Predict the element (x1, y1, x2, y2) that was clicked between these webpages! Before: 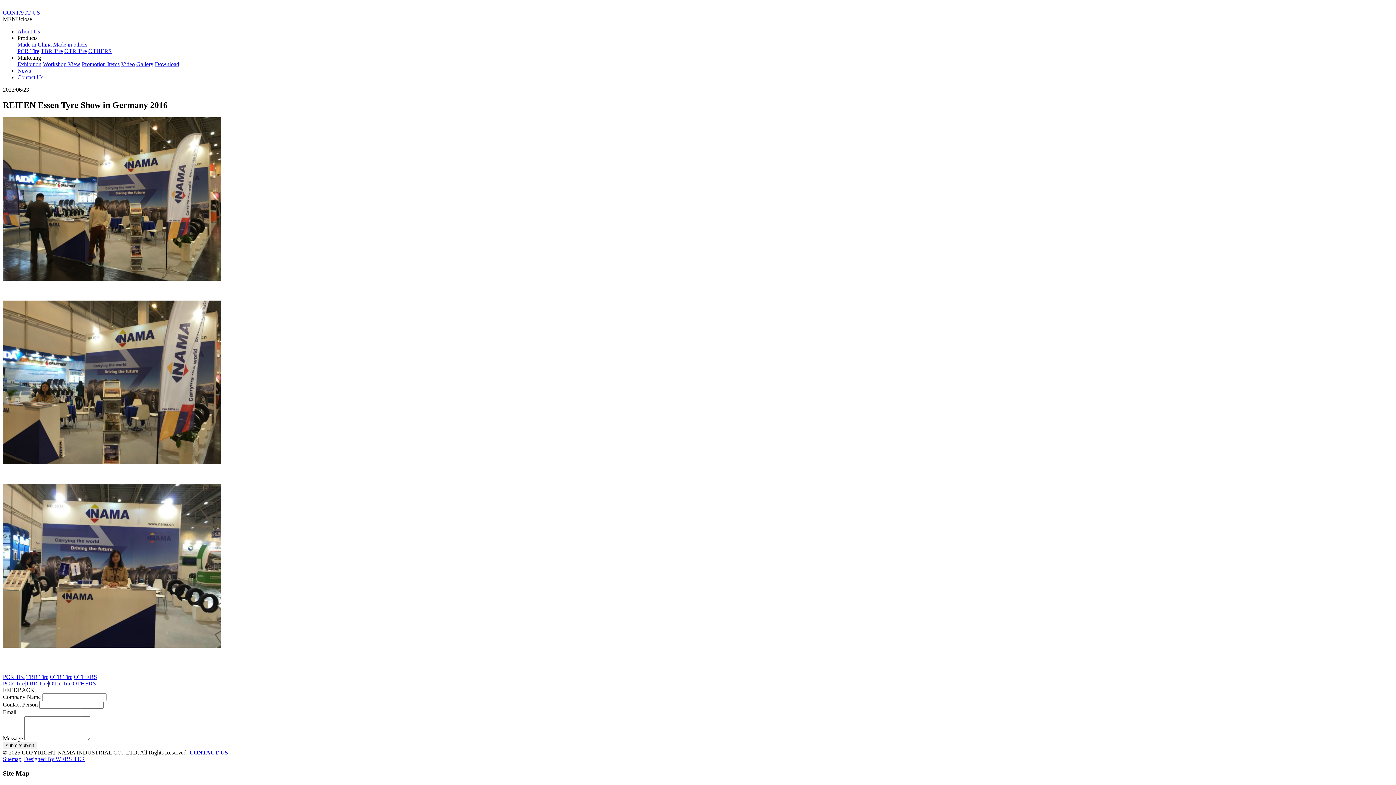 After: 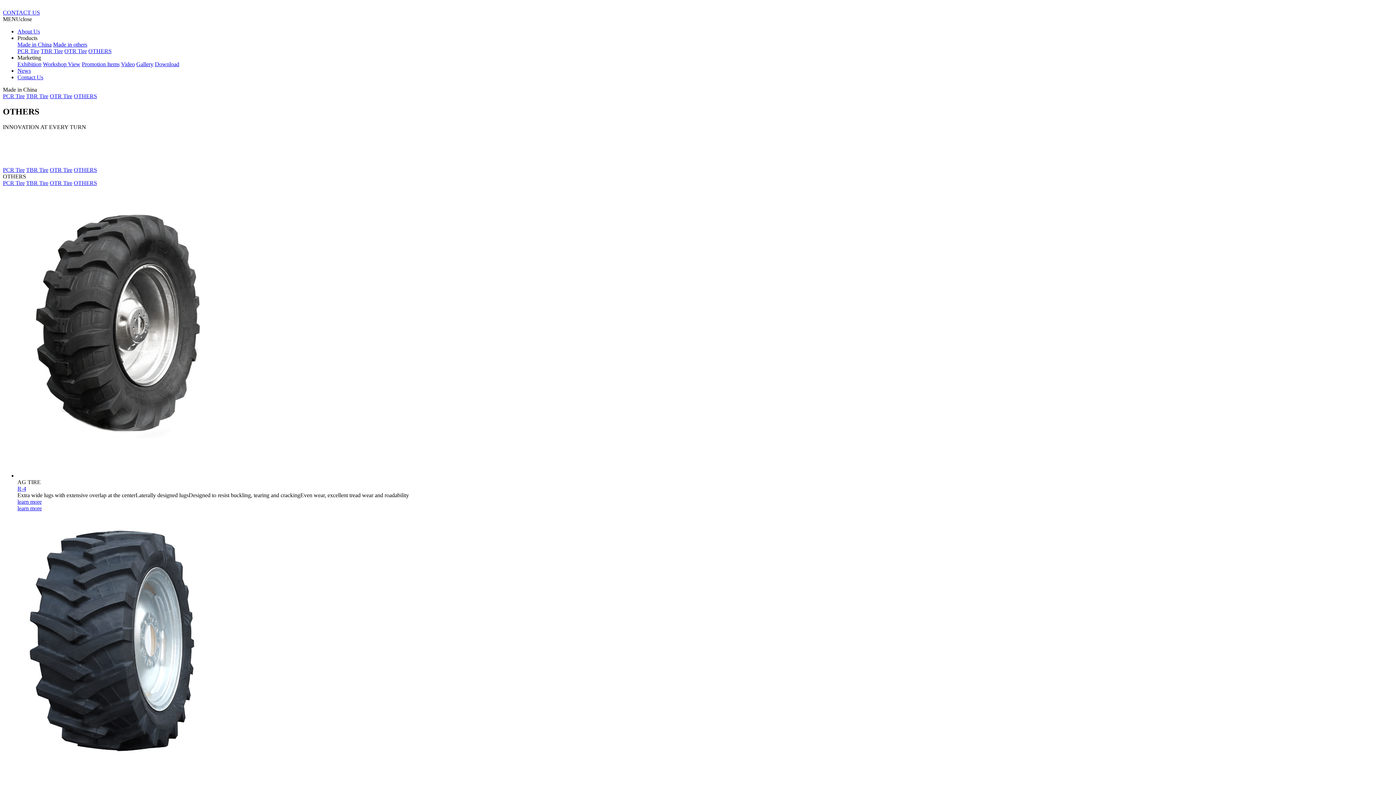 Action: bbox: (88, 48, 111, 54) label: OTHERS